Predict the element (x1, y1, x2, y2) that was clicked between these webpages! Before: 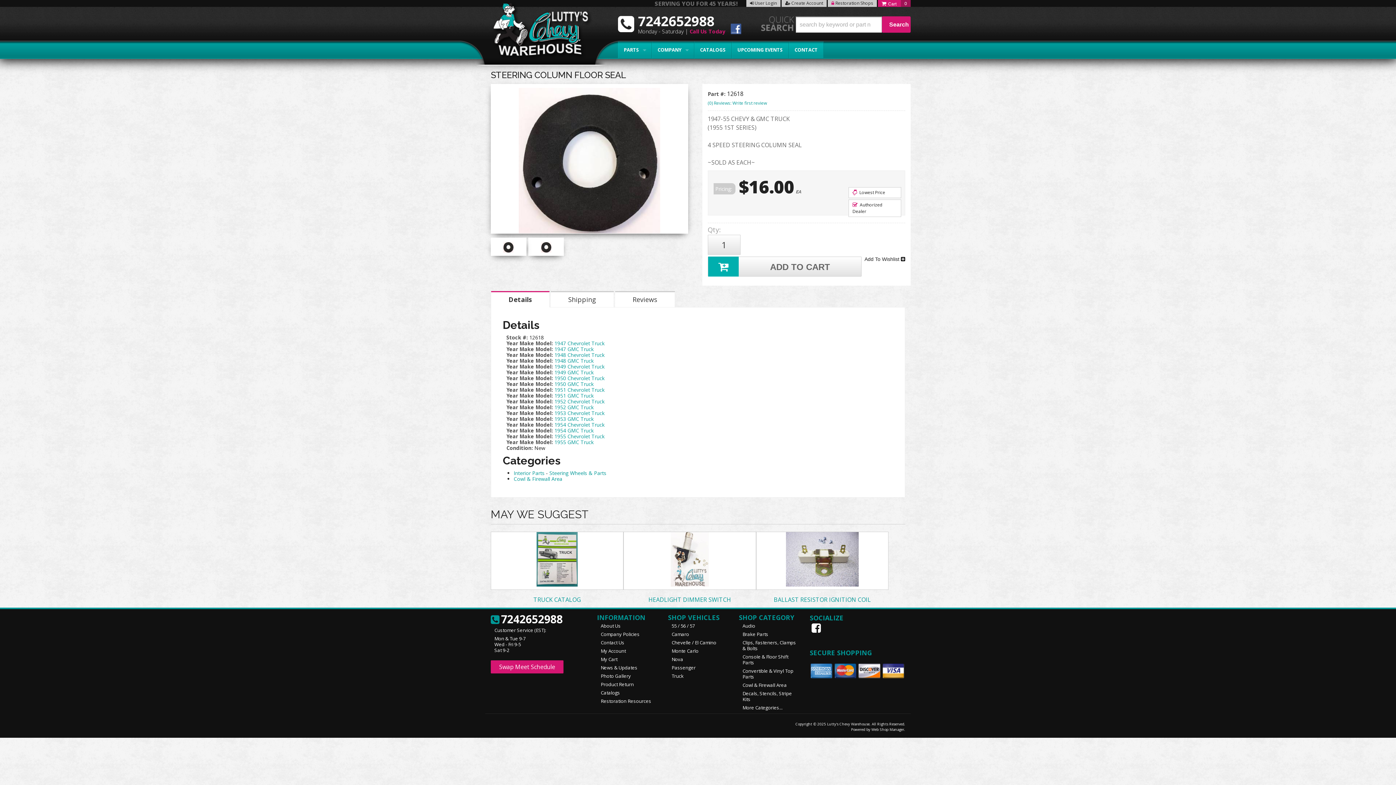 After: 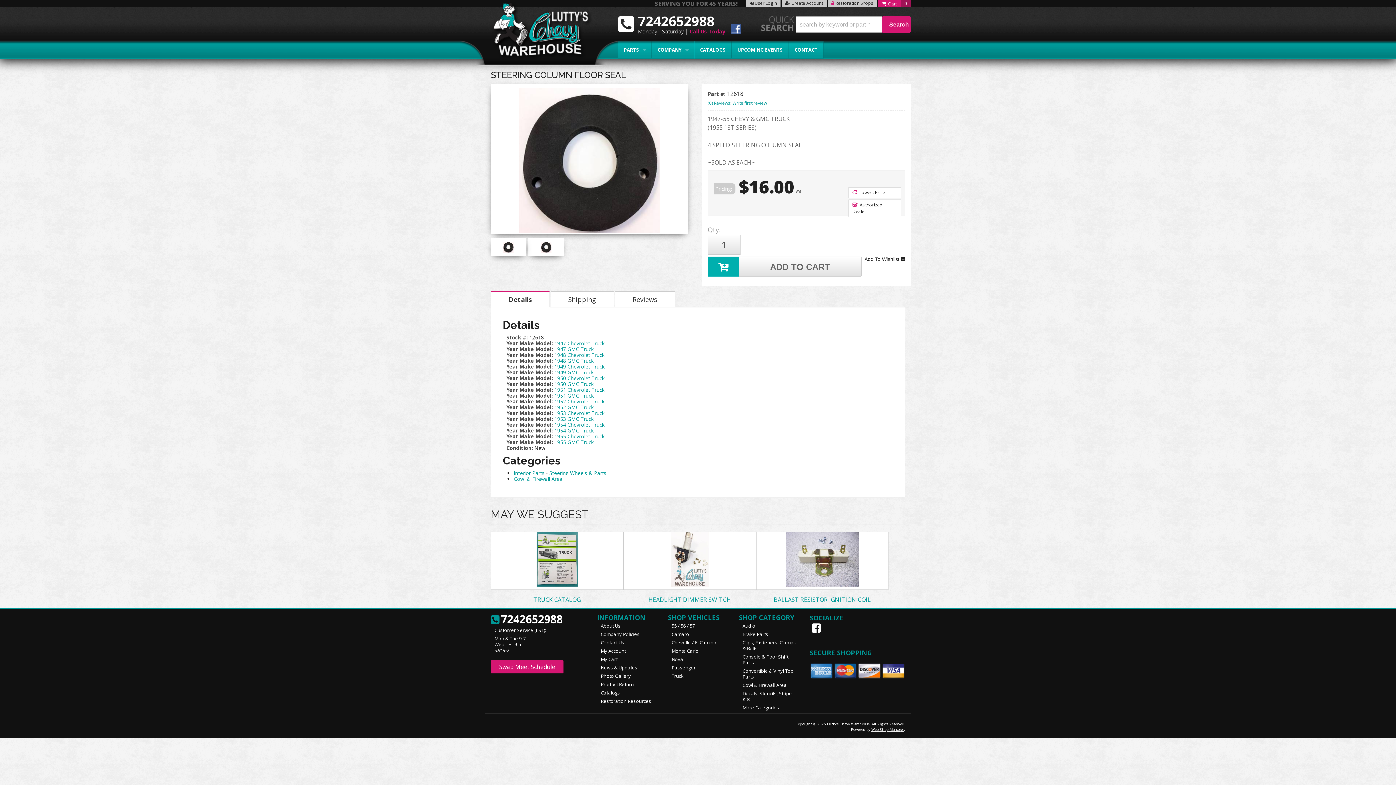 Action: bbox: (871, 727, 904, 732) label: Web Shop Manager